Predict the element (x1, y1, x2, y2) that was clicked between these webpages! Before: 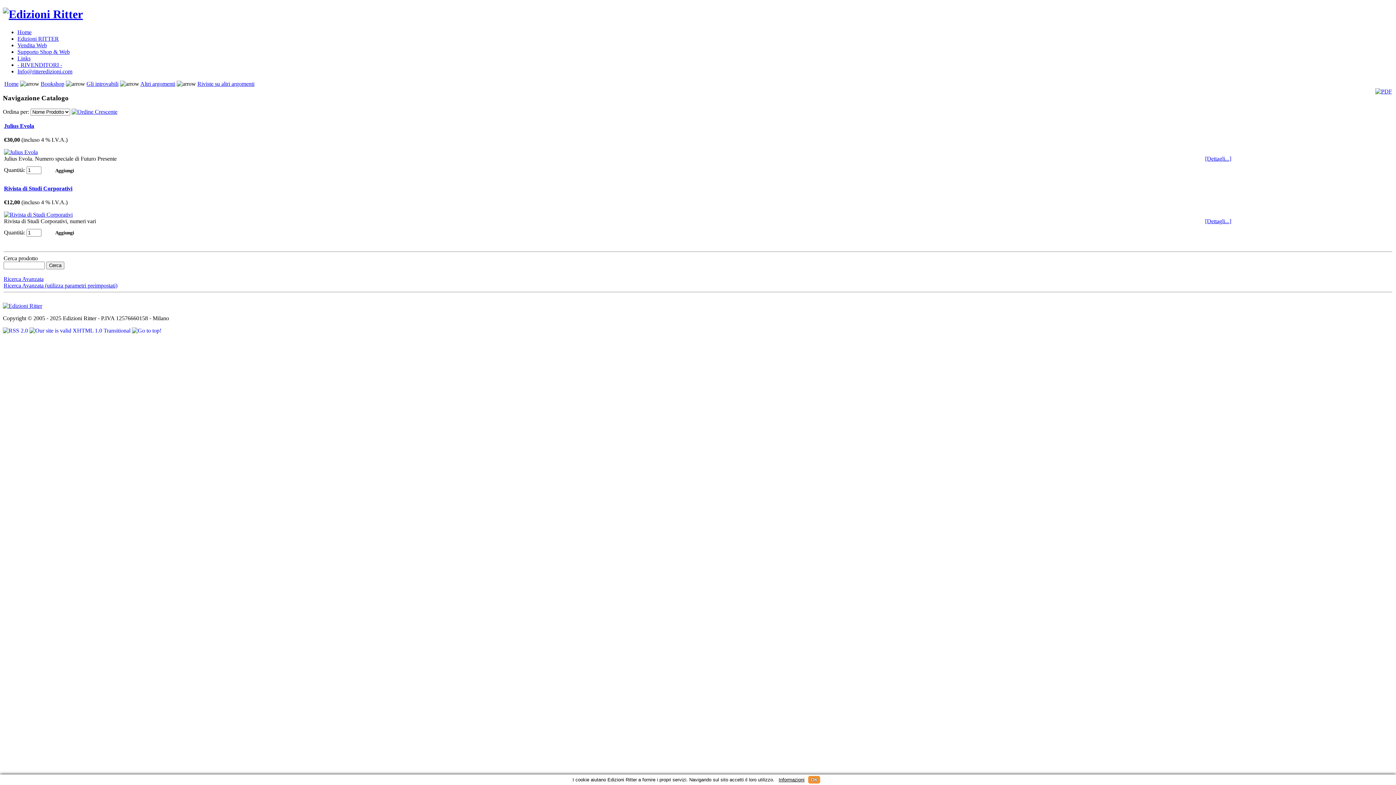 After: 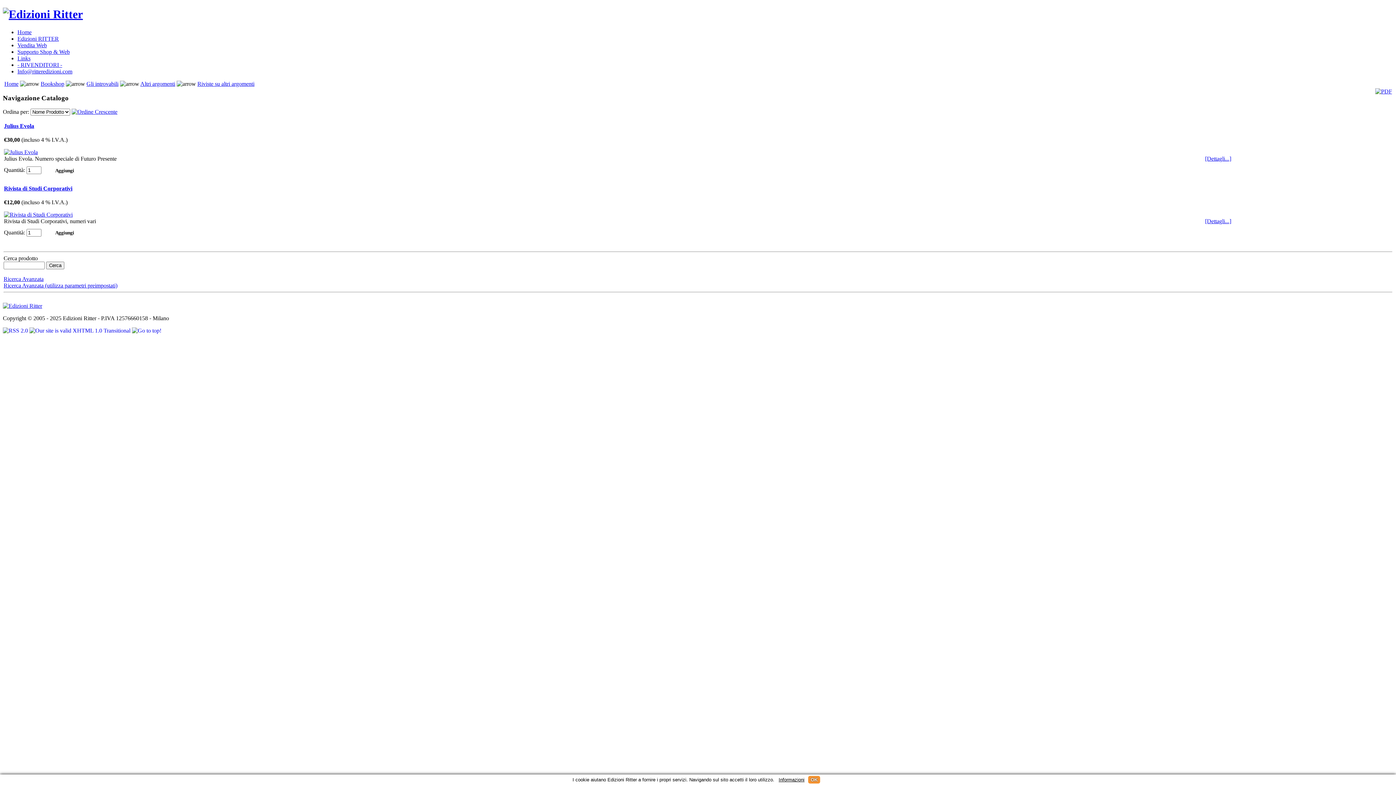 Action: bbox: (1375, 88, 1392, 94)